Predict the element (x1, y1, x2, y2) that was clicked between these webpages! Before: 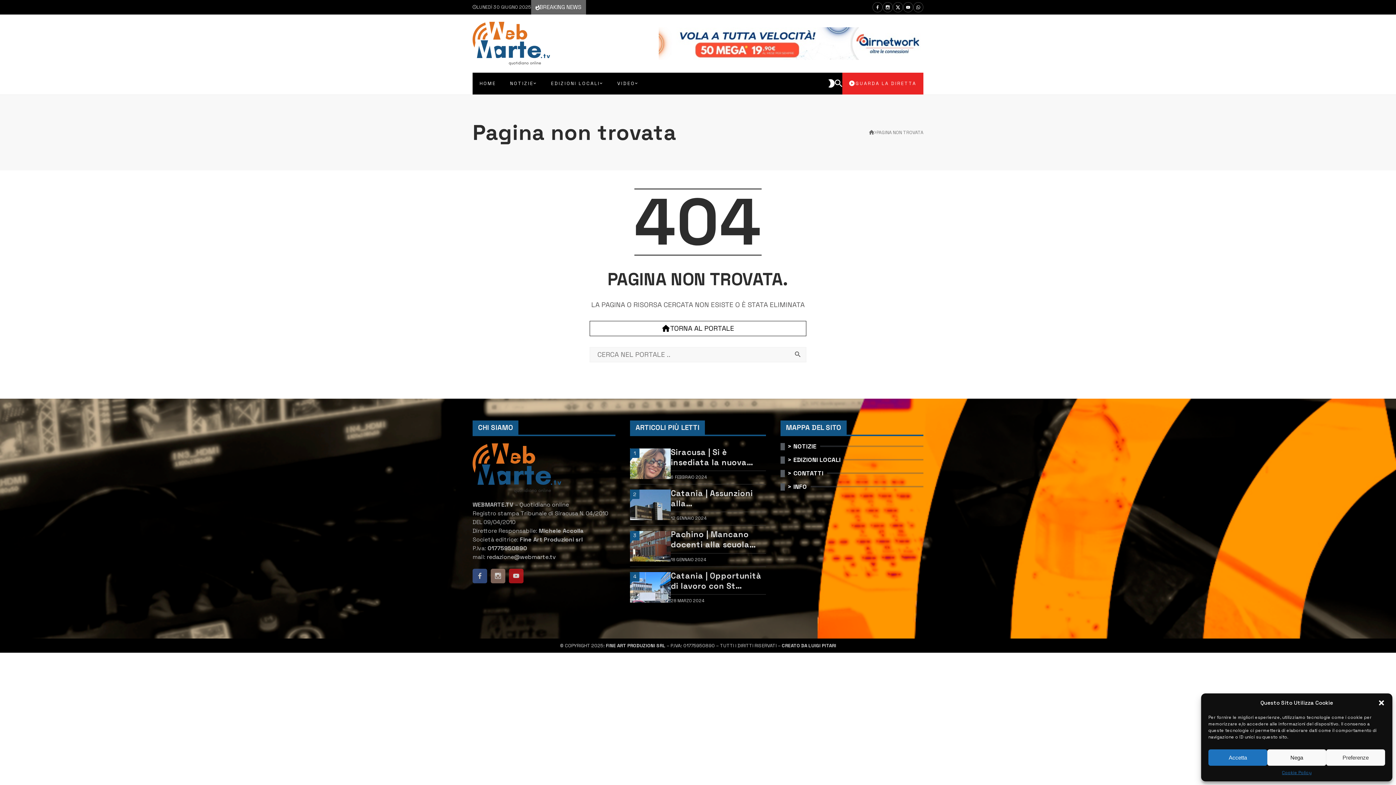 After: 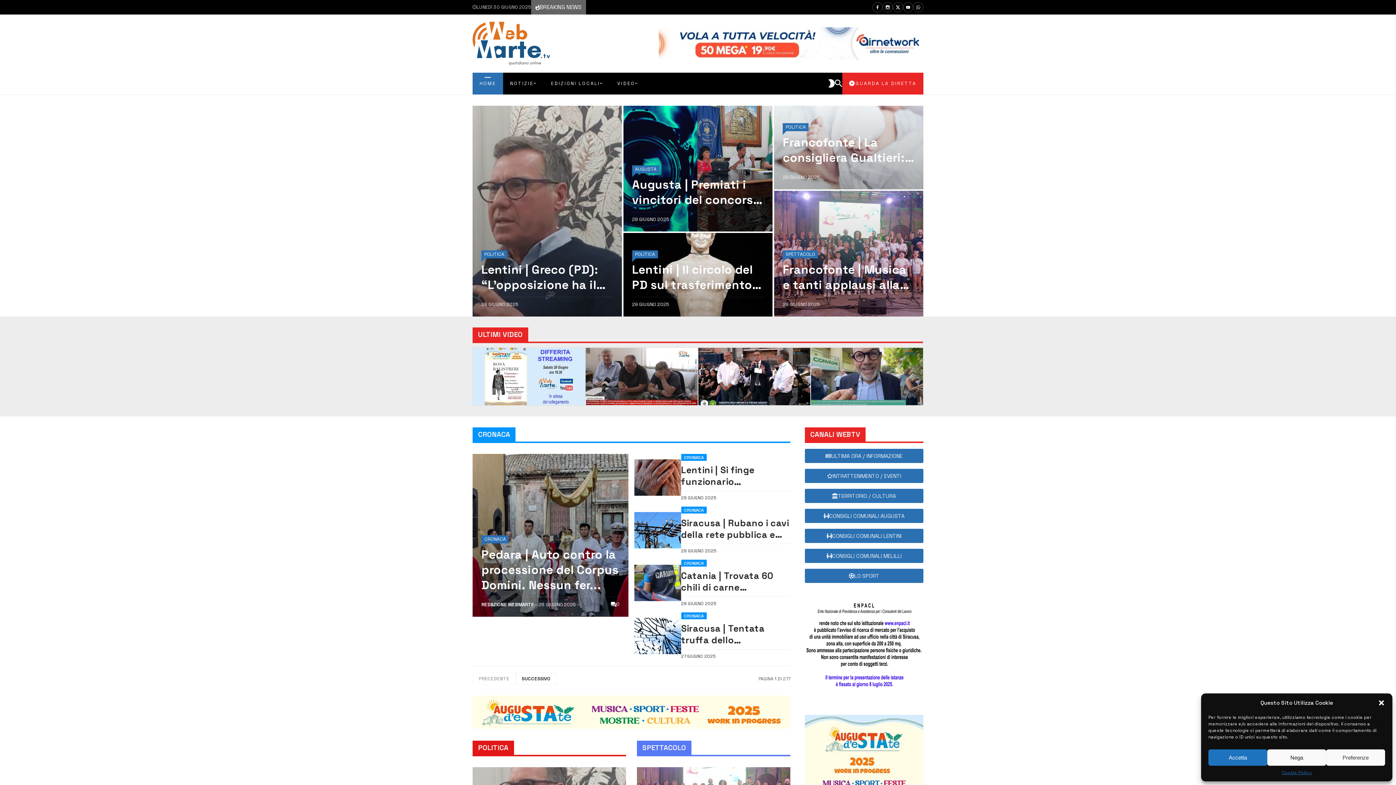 Action: bbox: (869, 129, 874, 135)